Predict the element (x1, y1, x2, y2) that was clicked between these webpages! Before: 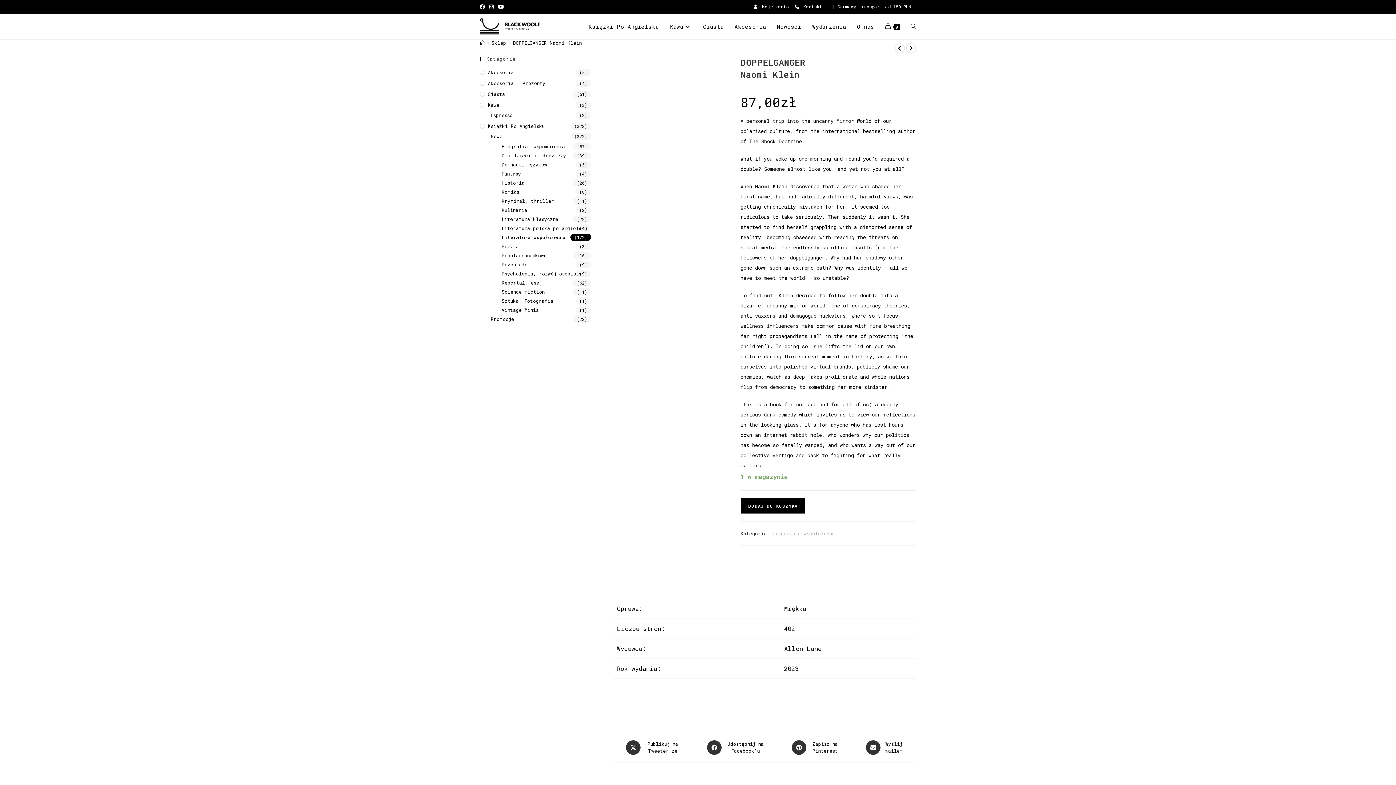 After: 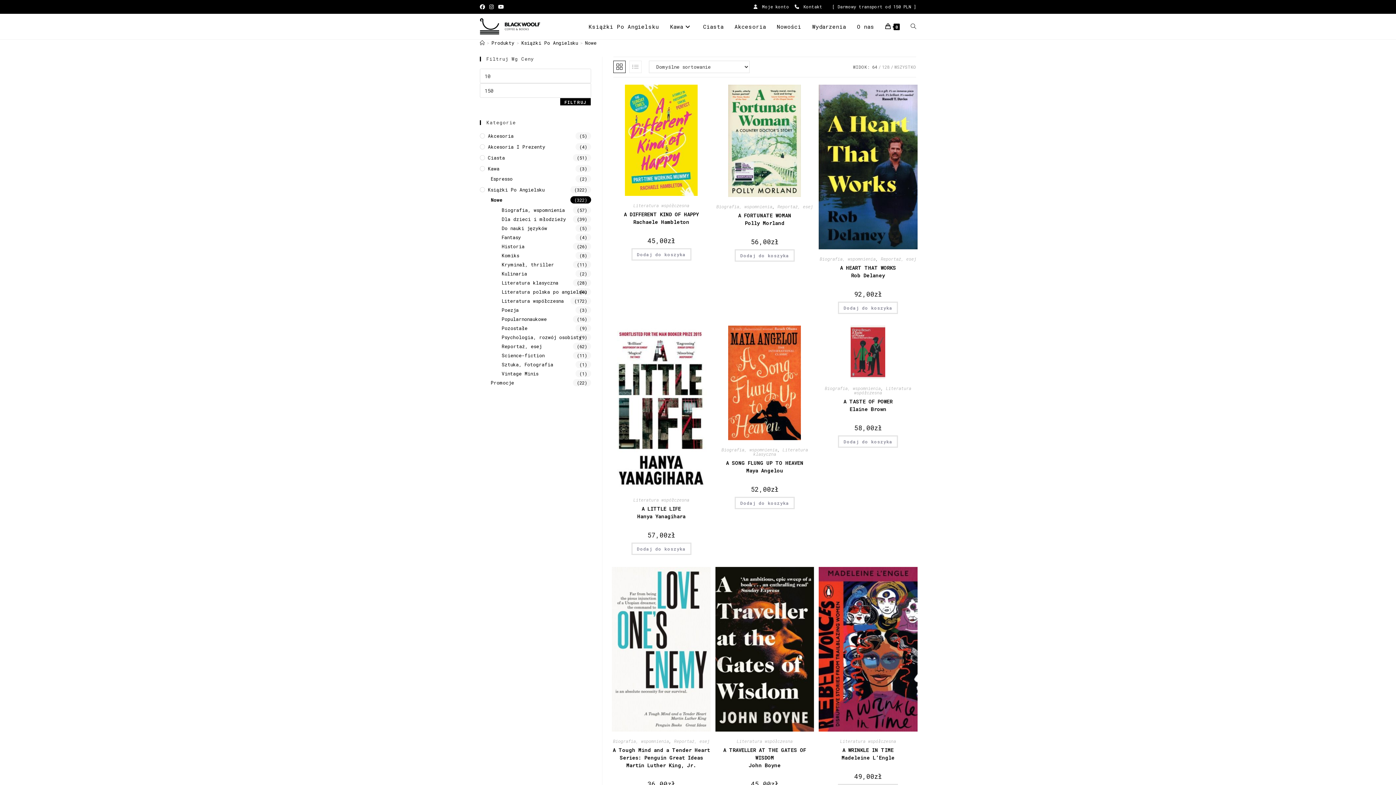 Action: label: Nowe bbox: (490, 132, 591, 140)